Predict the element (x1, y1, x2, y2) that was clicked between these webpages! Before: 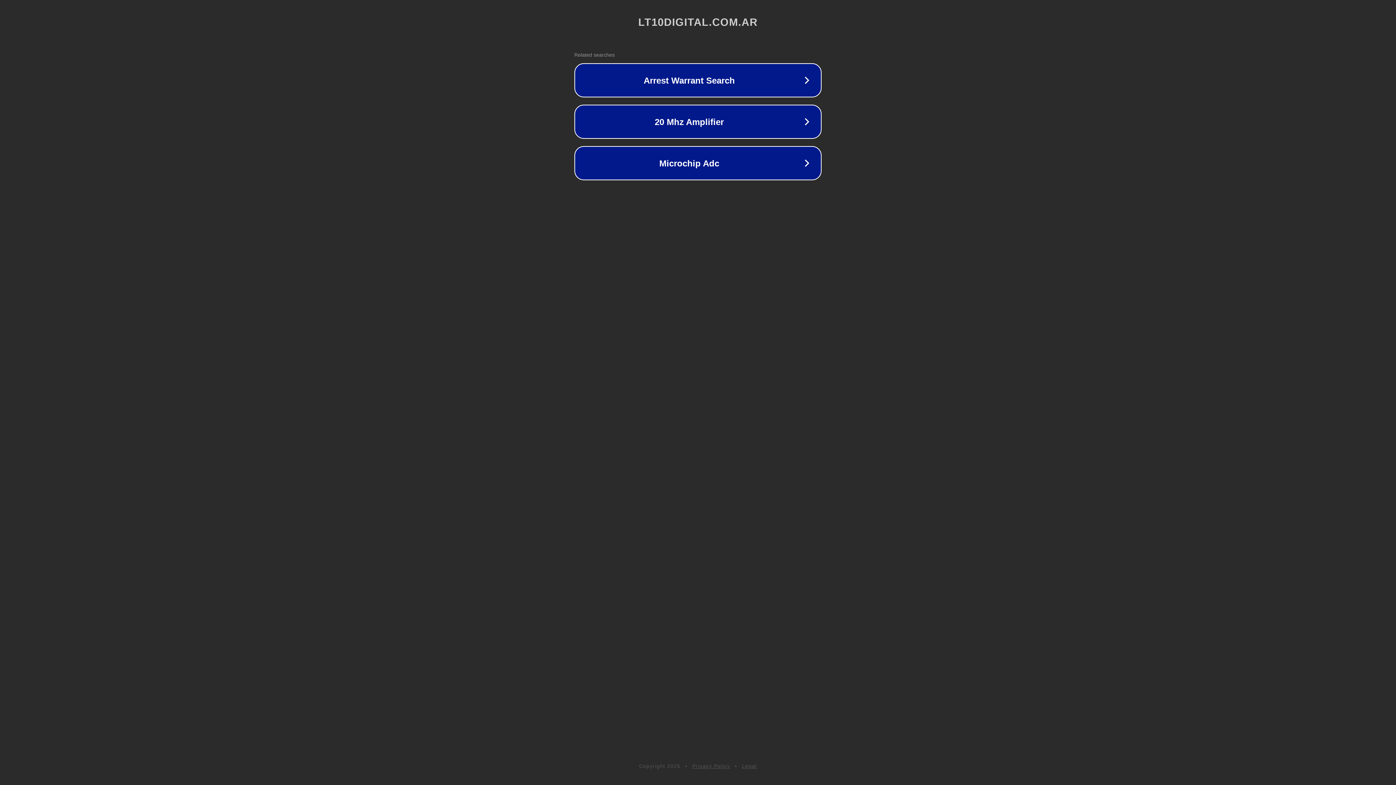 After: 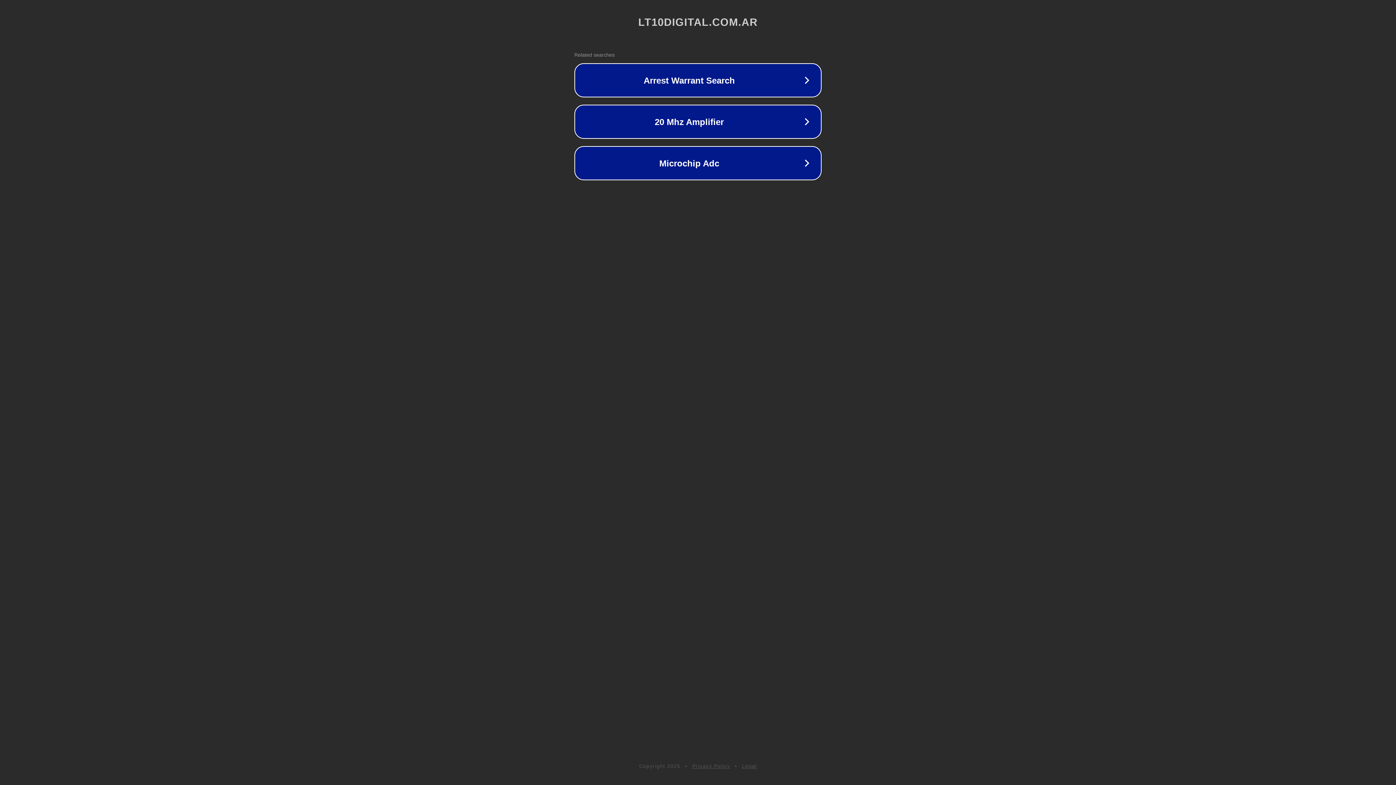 Action: label: Privacy Policy bbox: (692, 763, 730, 769)